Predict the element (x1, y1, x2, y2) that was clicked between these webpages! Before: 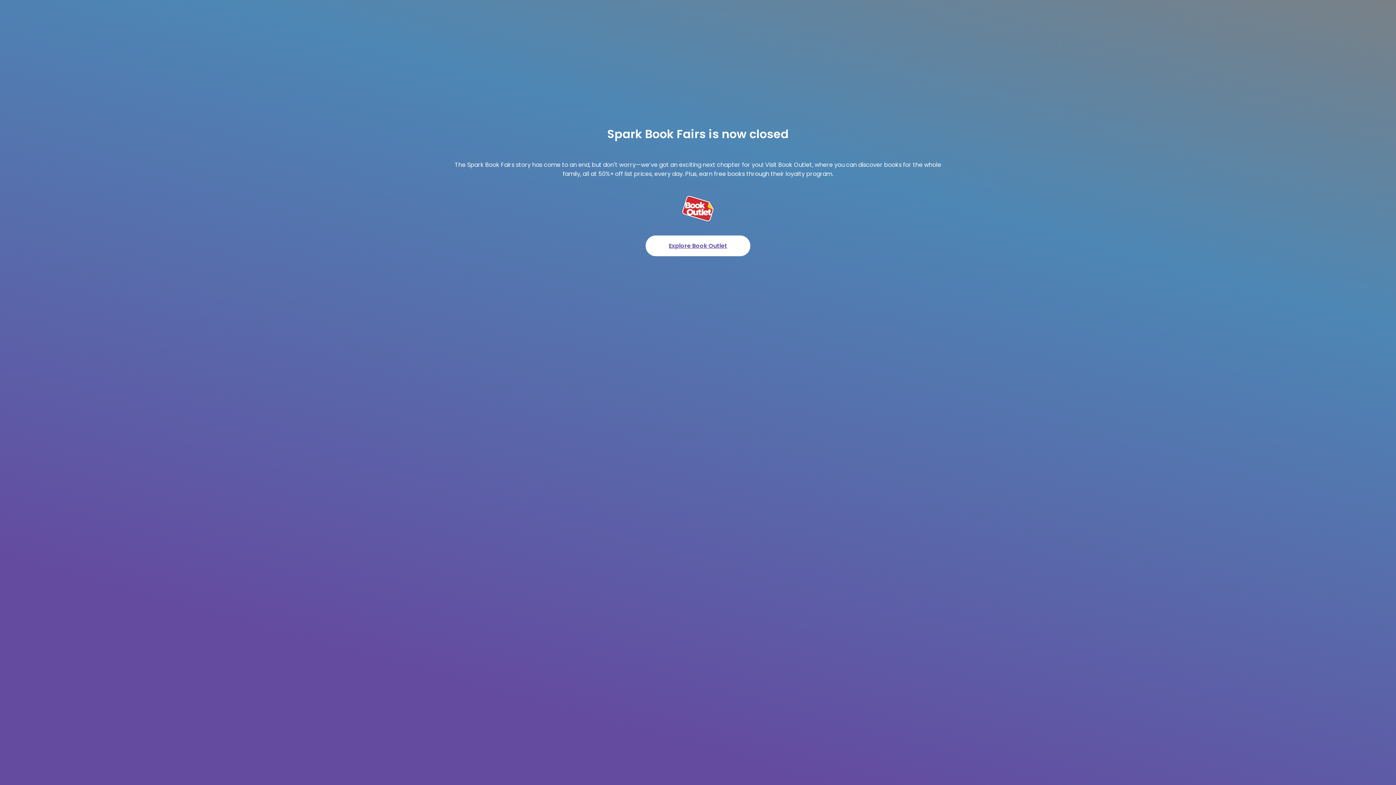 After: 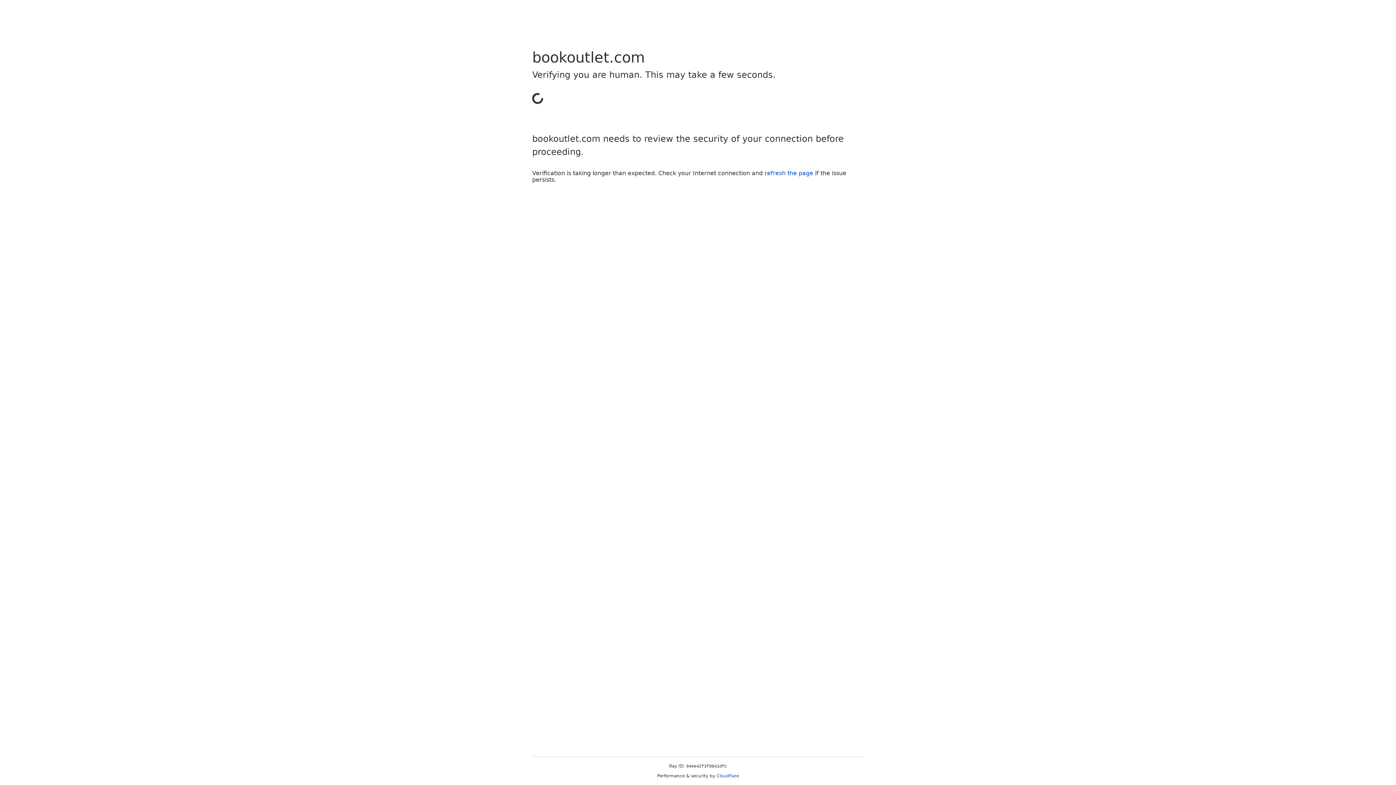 Action: label: Explore Book Outlet bbox: (645, 235, 750, 256)